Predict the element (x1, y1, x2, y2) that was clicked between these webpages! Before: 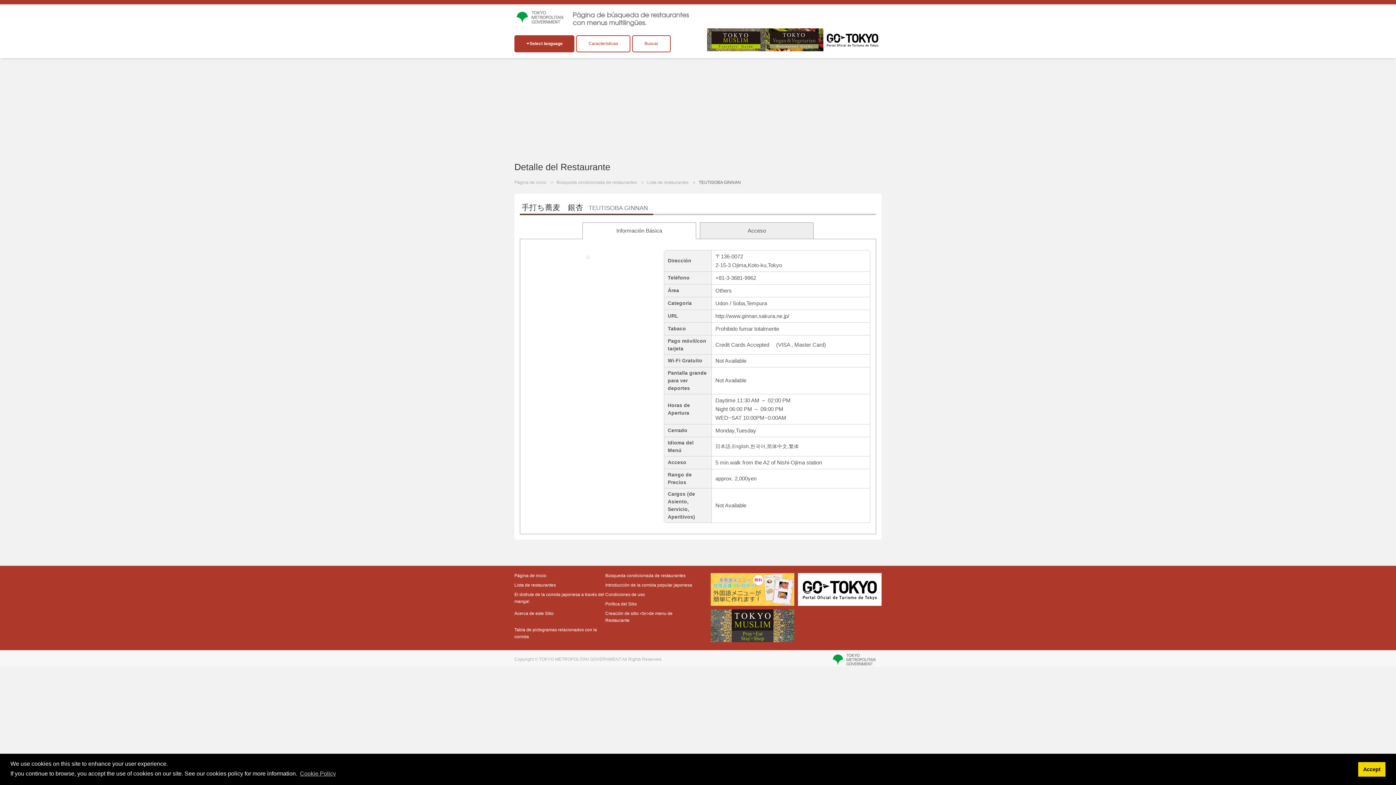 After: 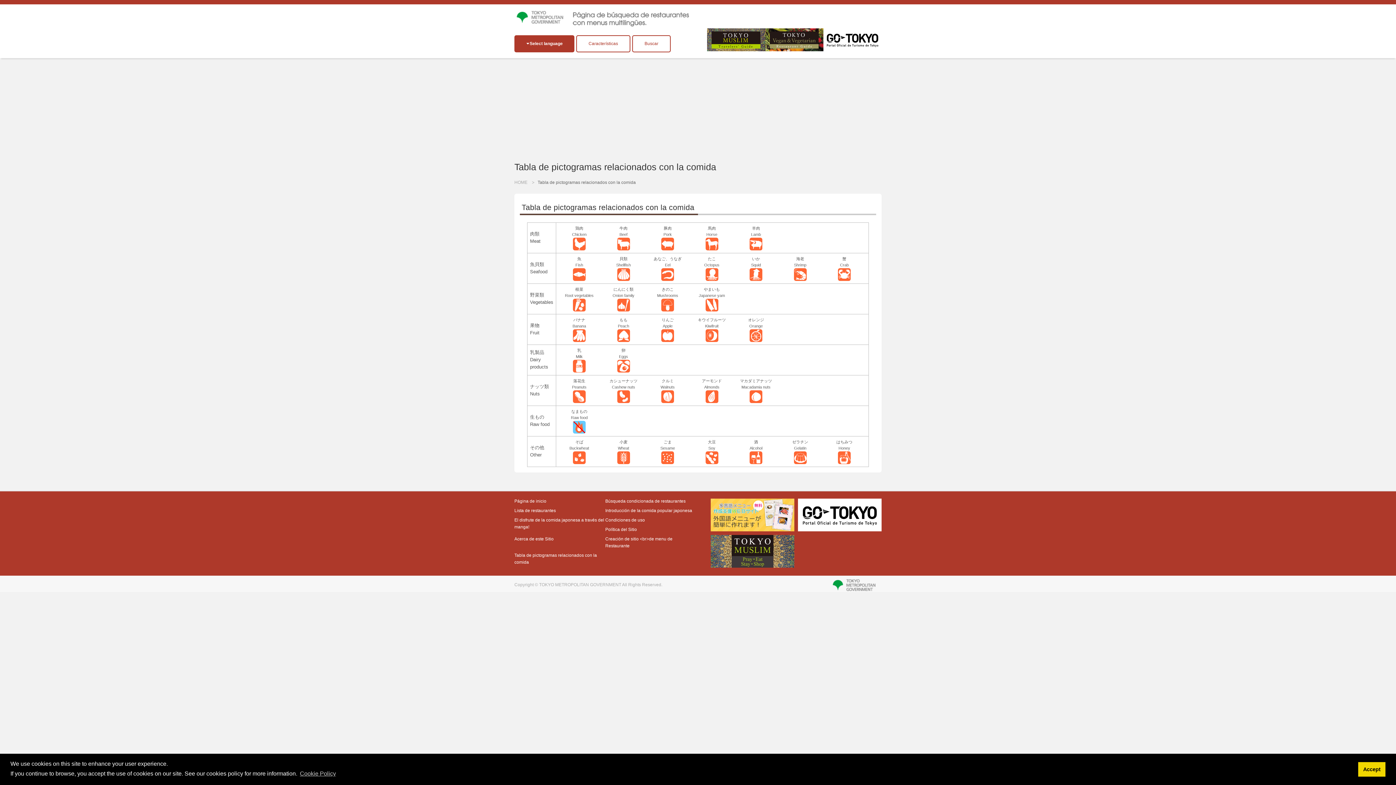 Action: label: Tabla de pictogramas relacionados con la comida bbox: (514, 626, 605, 640)